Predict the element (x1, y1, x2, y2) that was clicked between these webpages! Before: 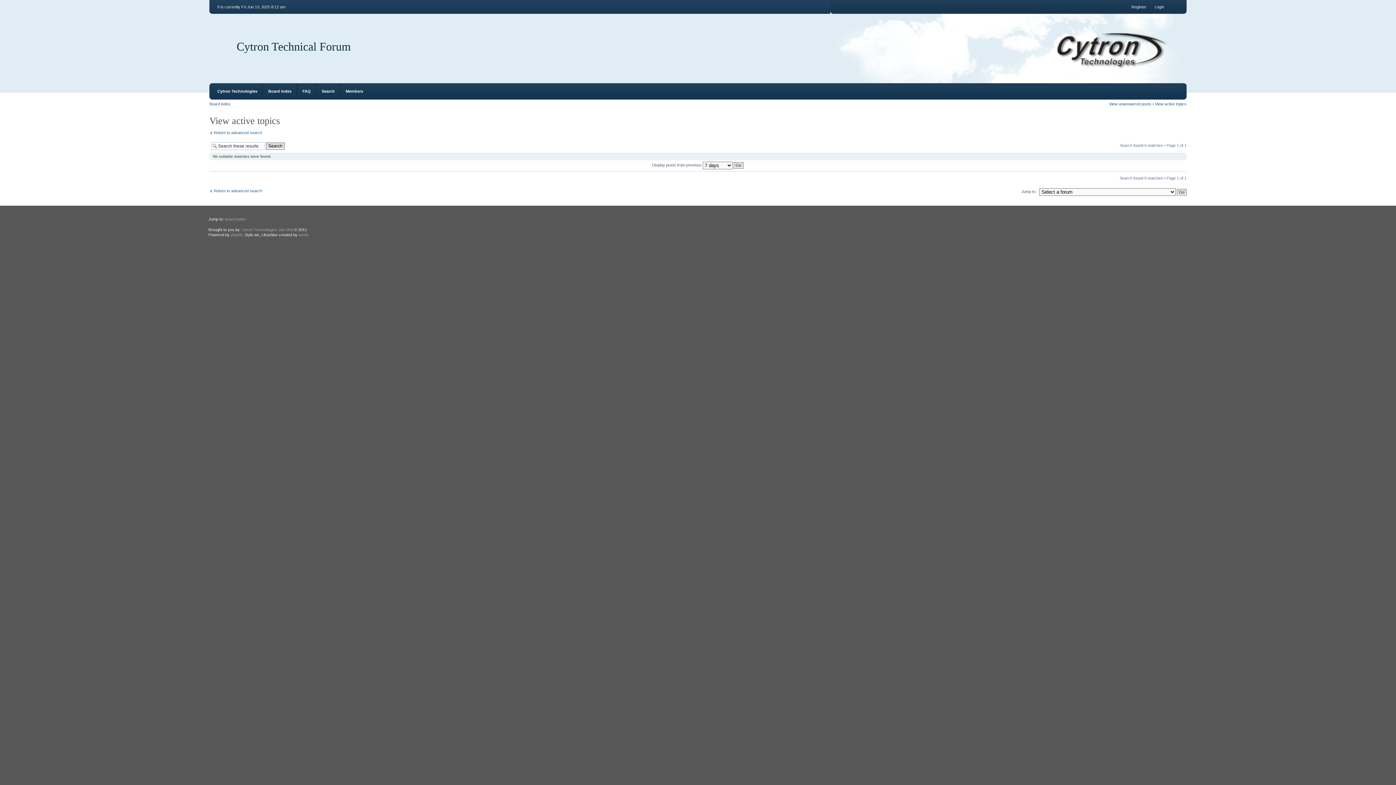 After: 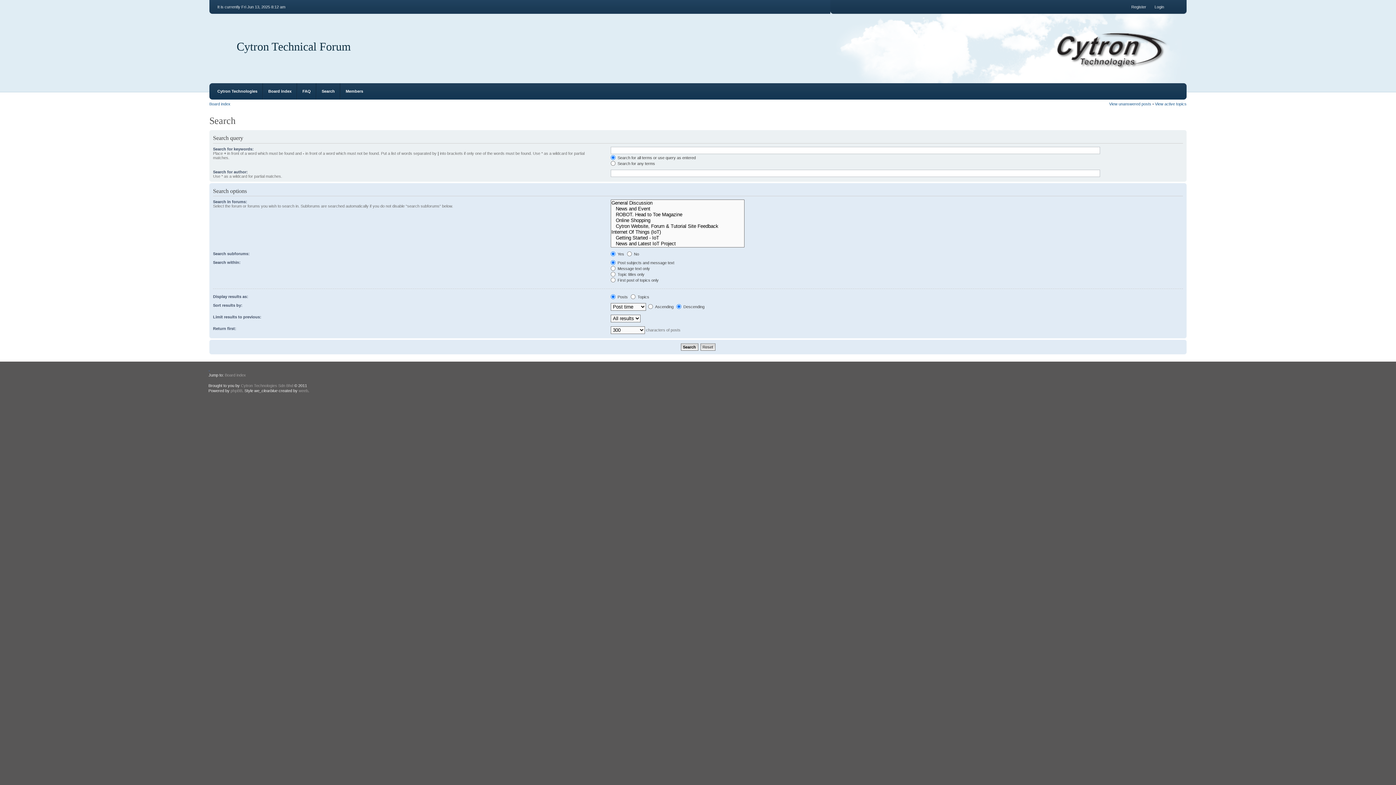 Action: label: Return to advanced search bbox: (209, 188, 262, 193)